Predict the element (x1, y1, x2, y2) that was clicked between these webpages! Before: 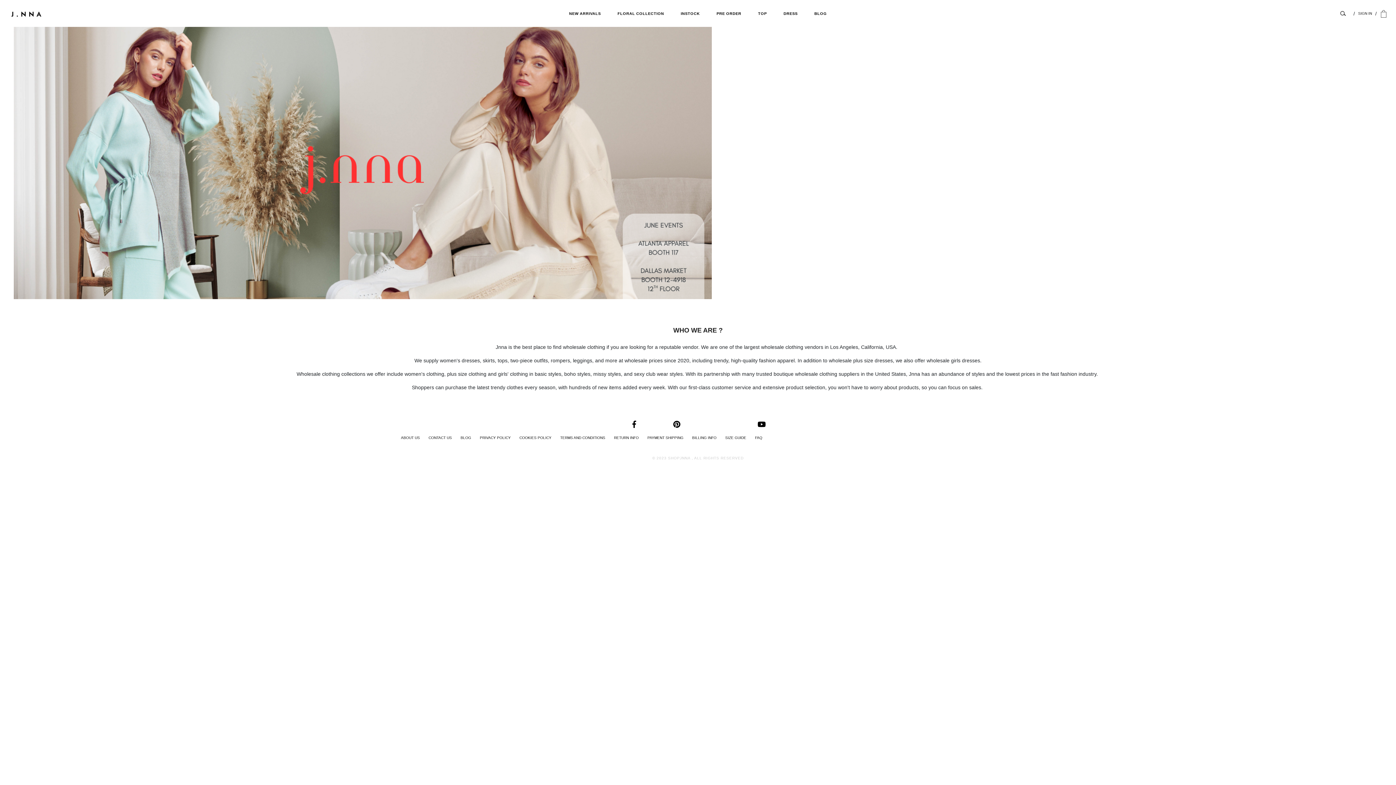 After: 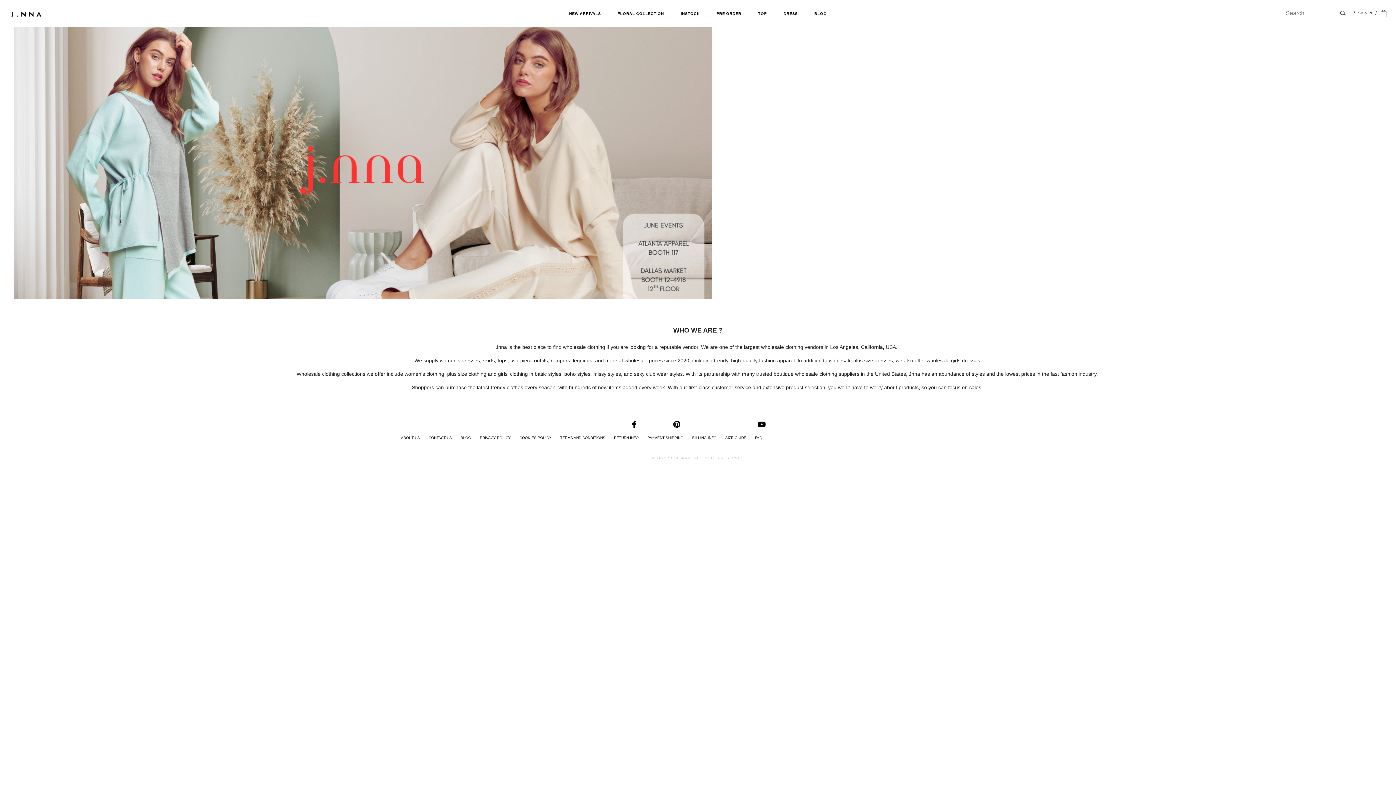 Action: bbox: (1340, 9, 1346, 16)